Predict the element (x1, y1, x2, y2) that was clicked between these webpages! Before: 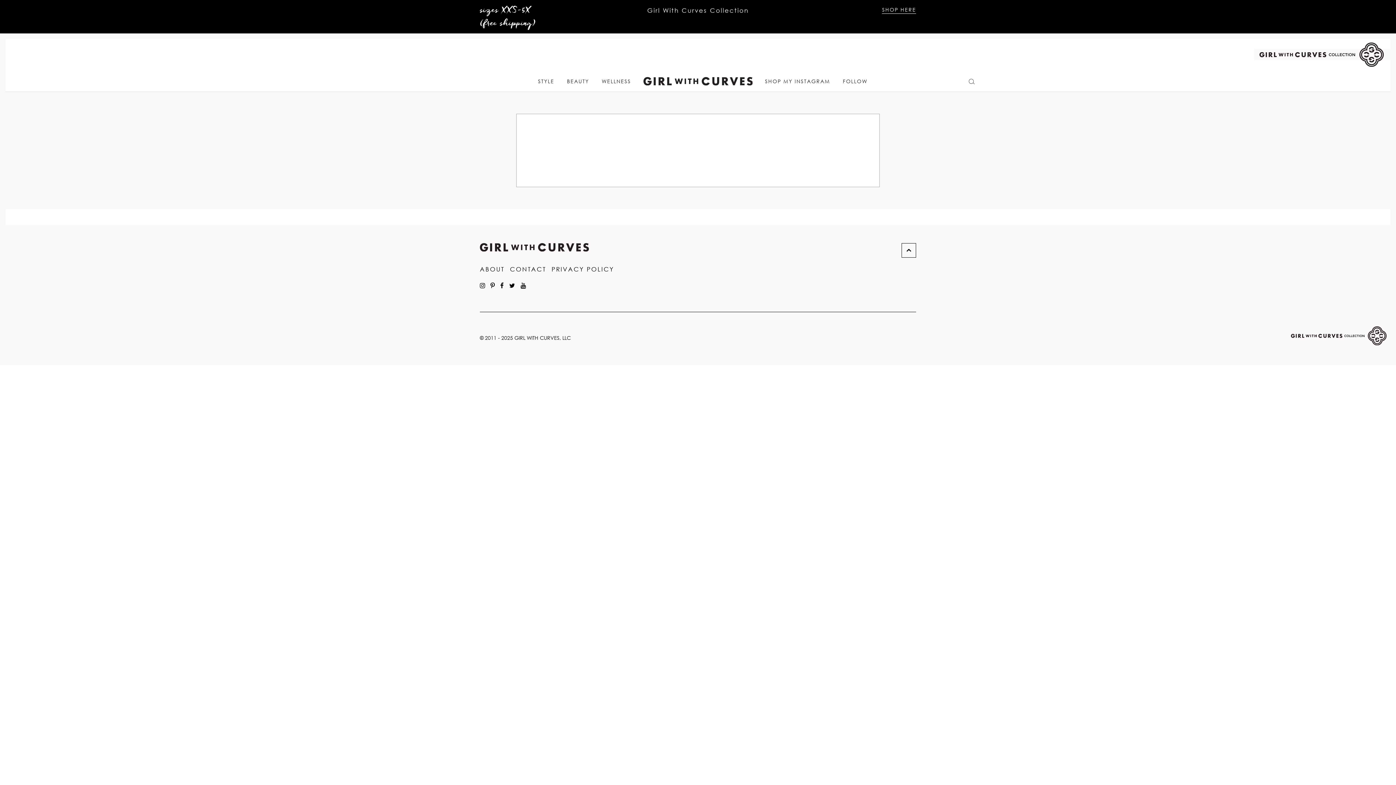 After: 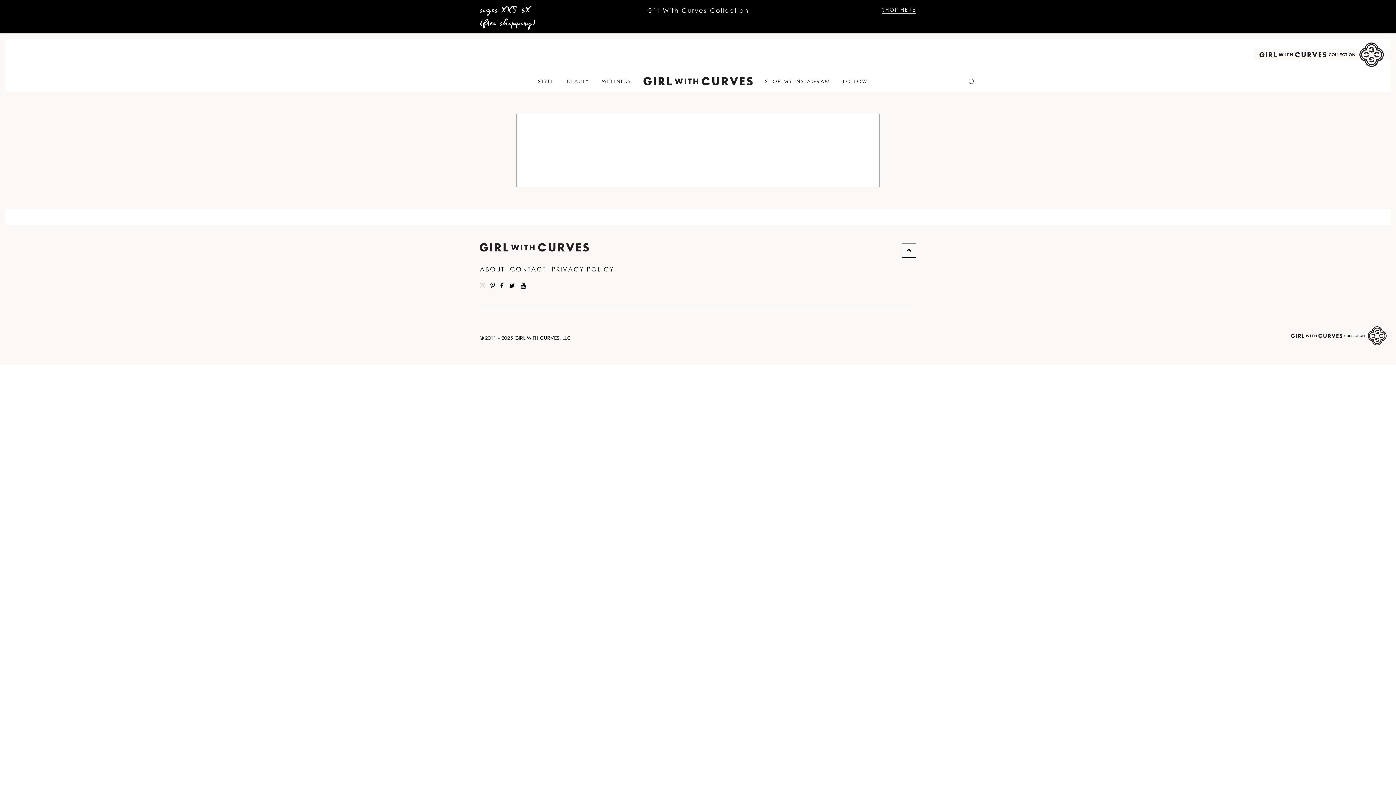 Action: bbox: (480, 281, 485, 289)